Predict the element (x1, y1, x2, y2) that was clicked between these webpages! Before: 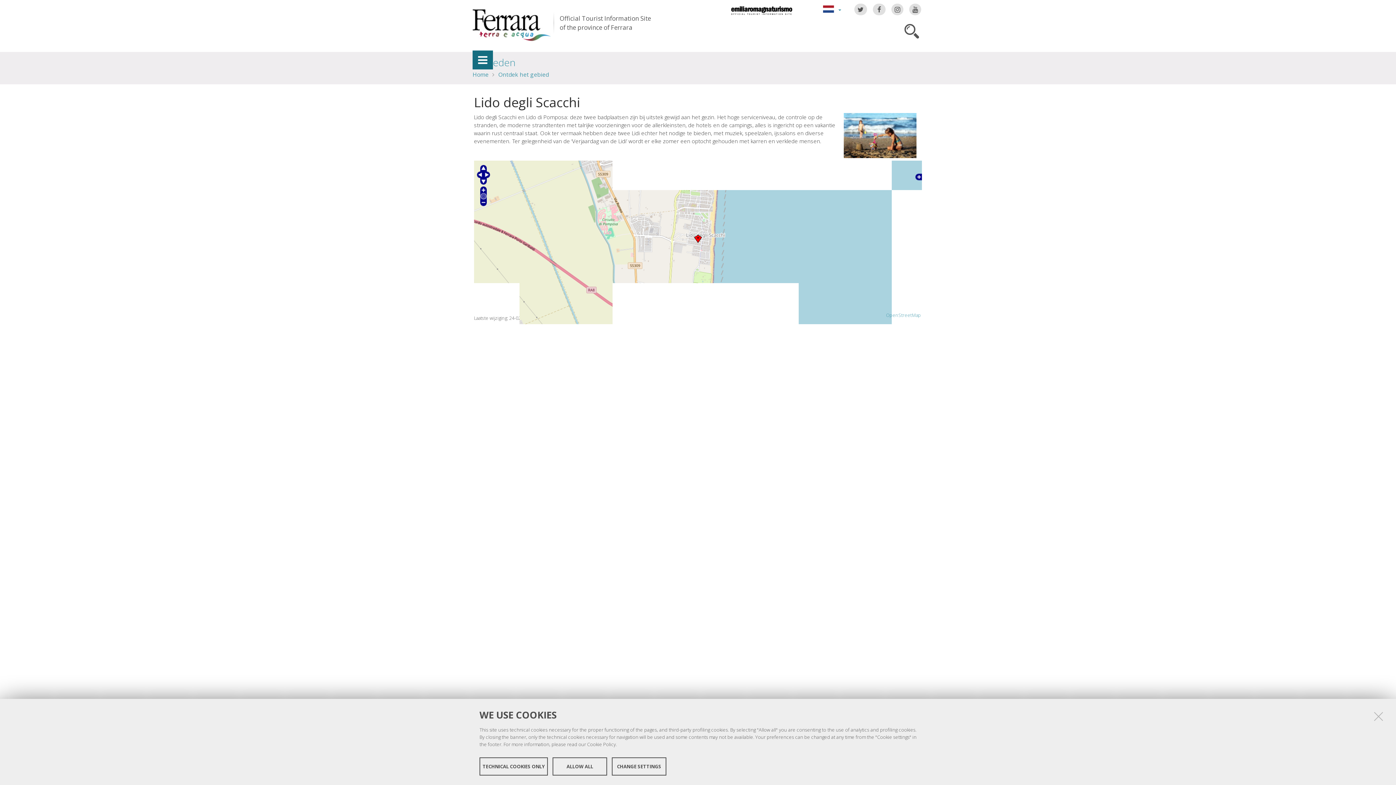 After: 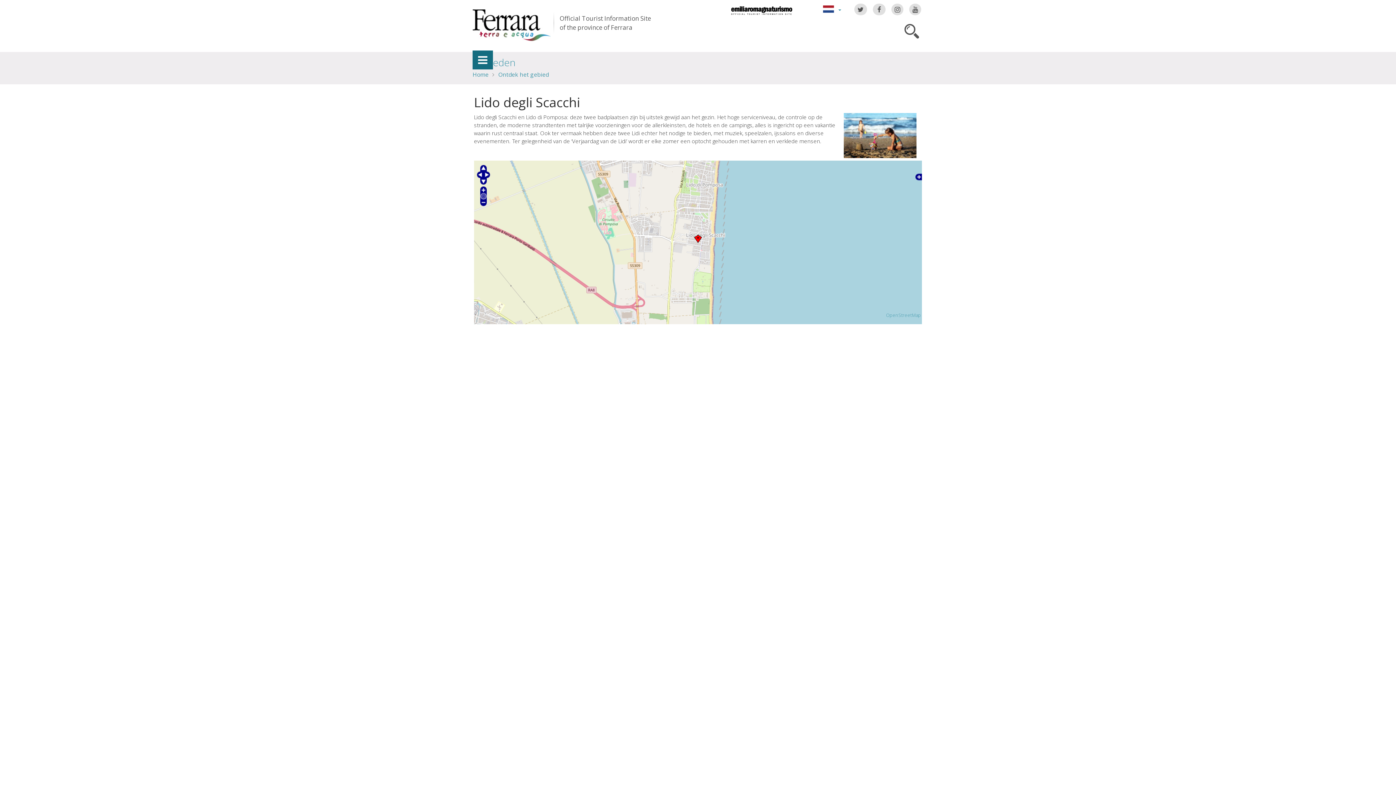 Action: label: TECHNICAL COOKIES ONLY bbox: (479, 757, 548, 776)